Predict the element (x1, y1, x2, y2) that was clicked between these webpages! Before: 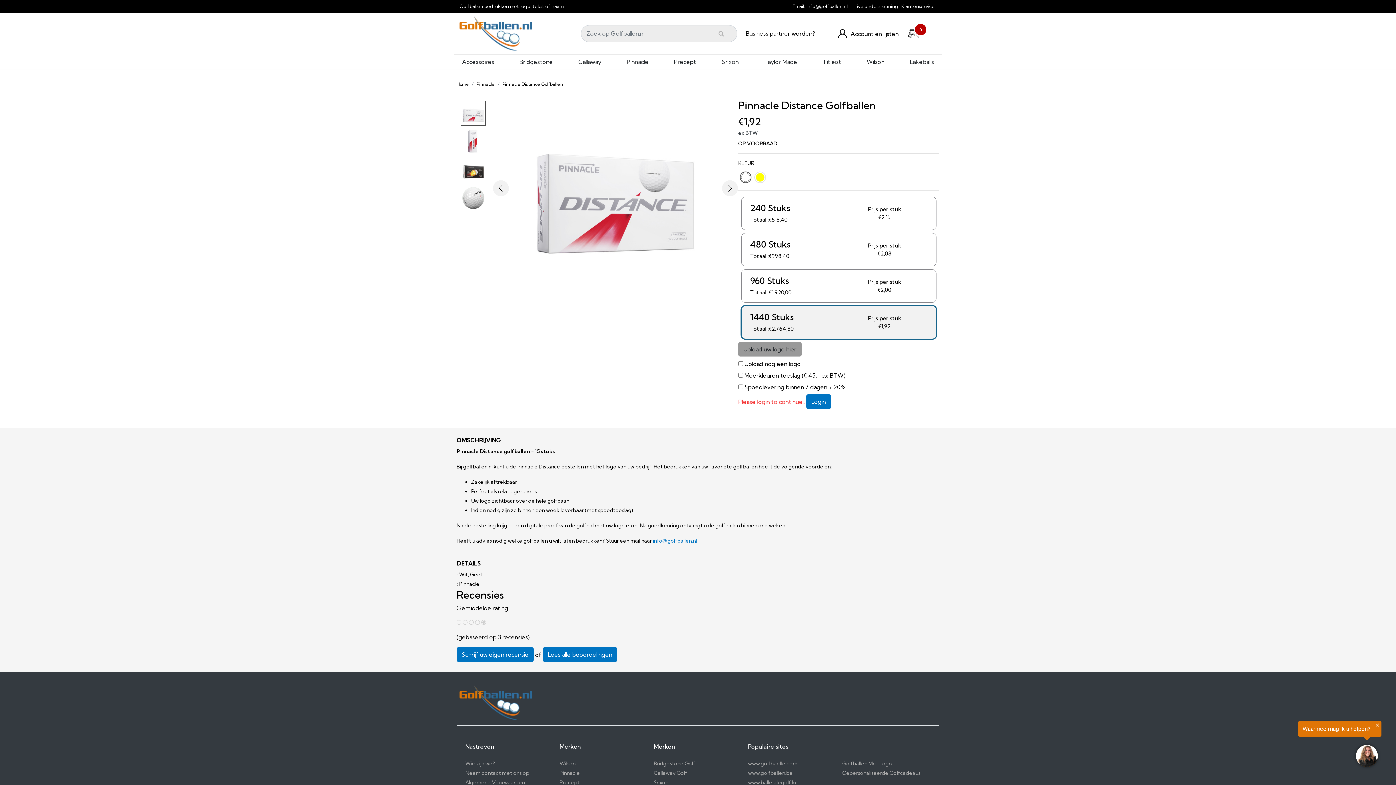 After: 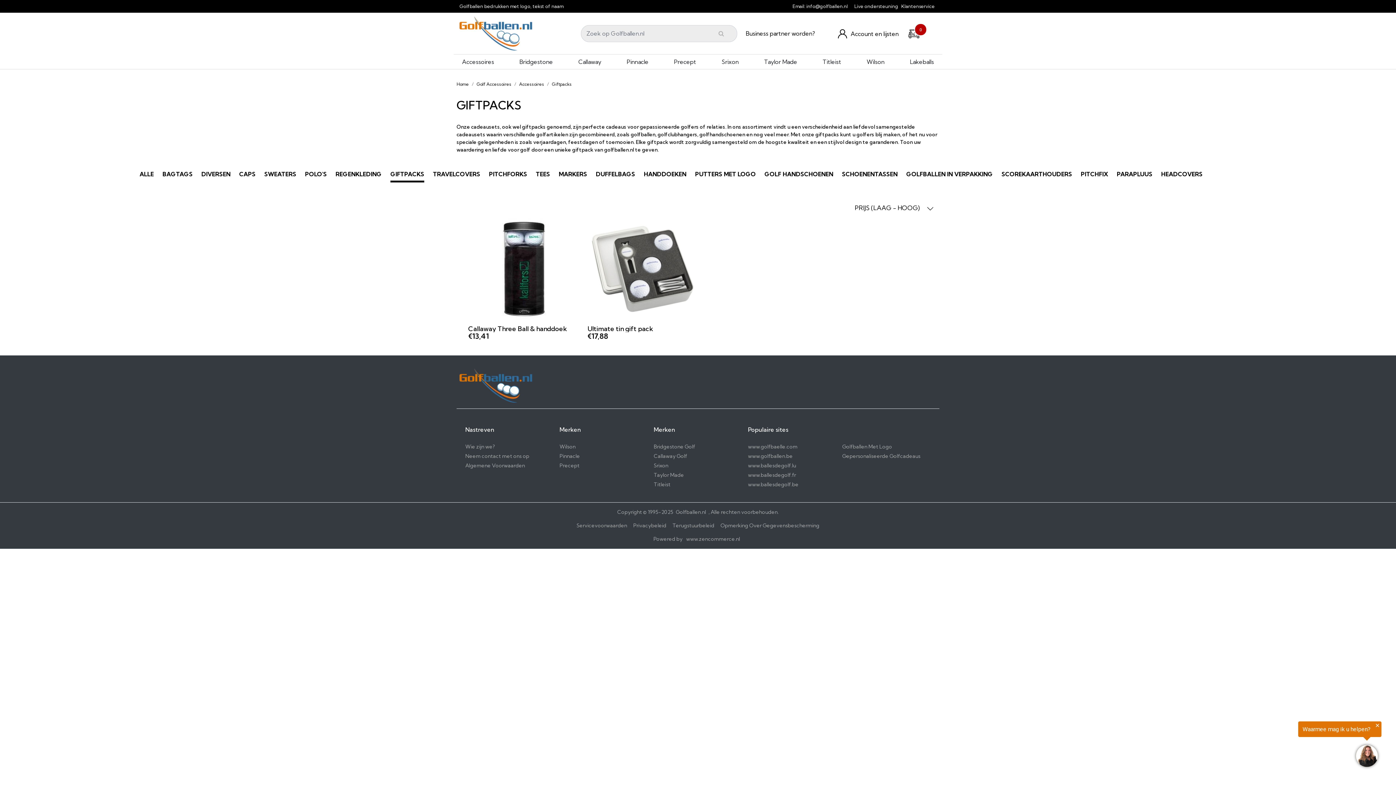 Action: bbox: (842, 770, 920, 776) label: Gepersonaliseerde Golfcadeaus